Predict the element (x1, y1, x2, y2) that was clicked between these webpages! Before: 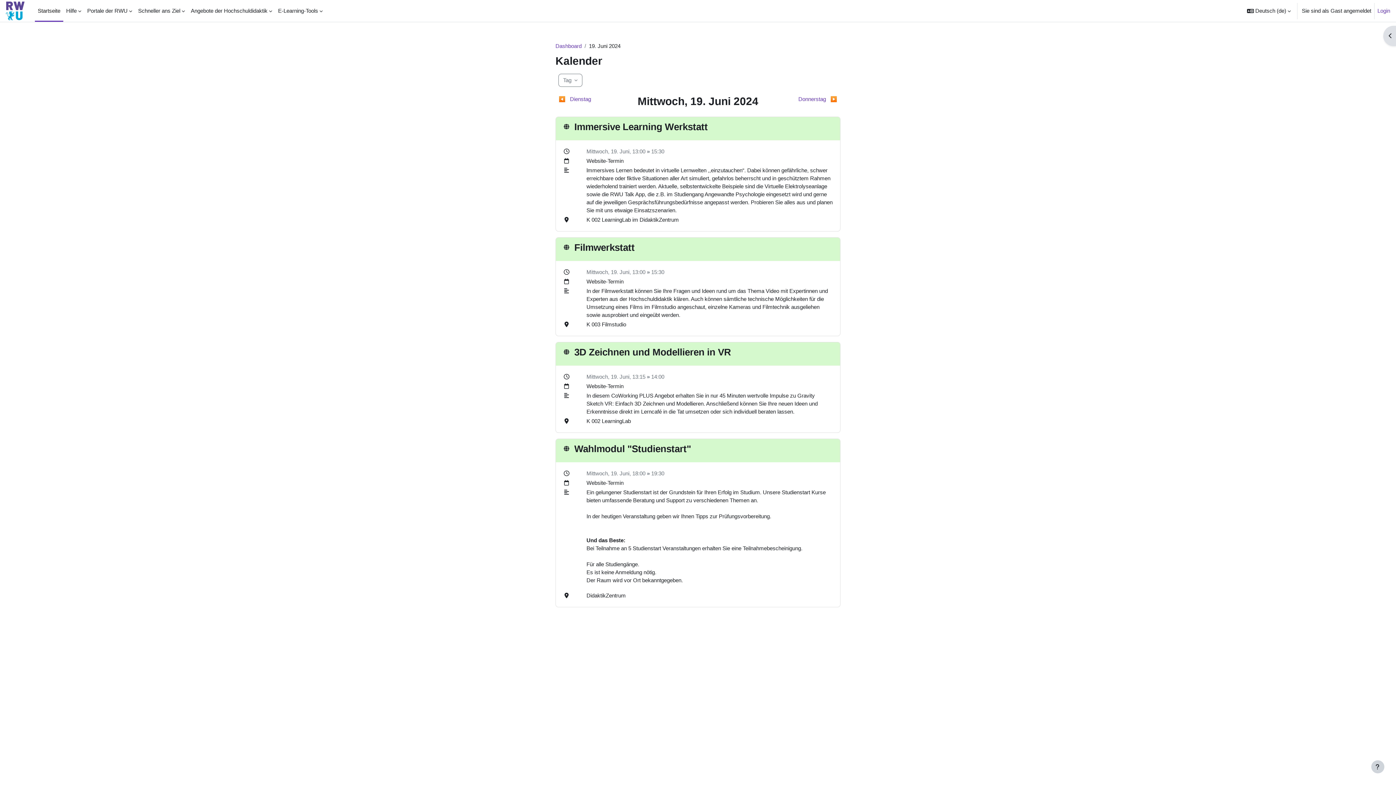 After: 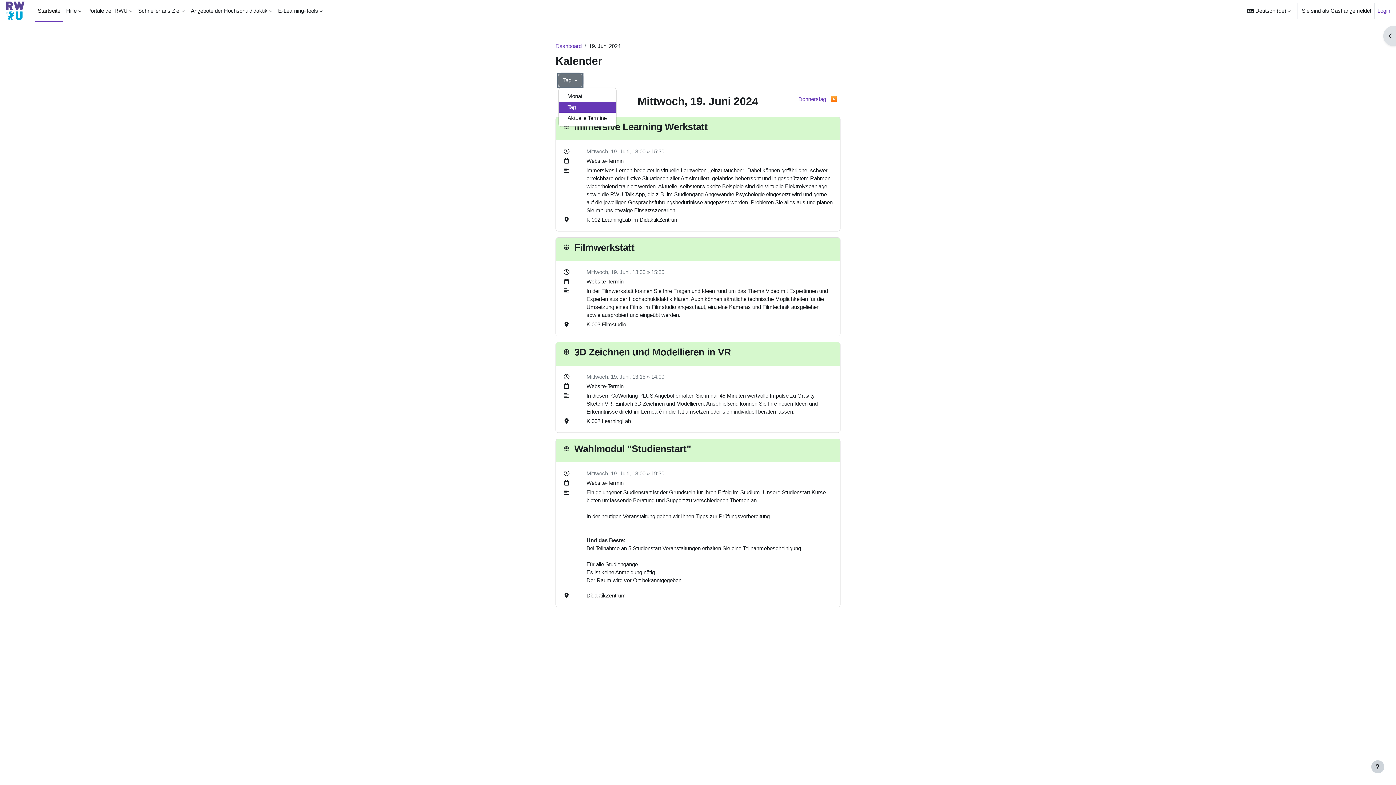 Action: bbox: (558, 73, 582, 86) label: Tag 